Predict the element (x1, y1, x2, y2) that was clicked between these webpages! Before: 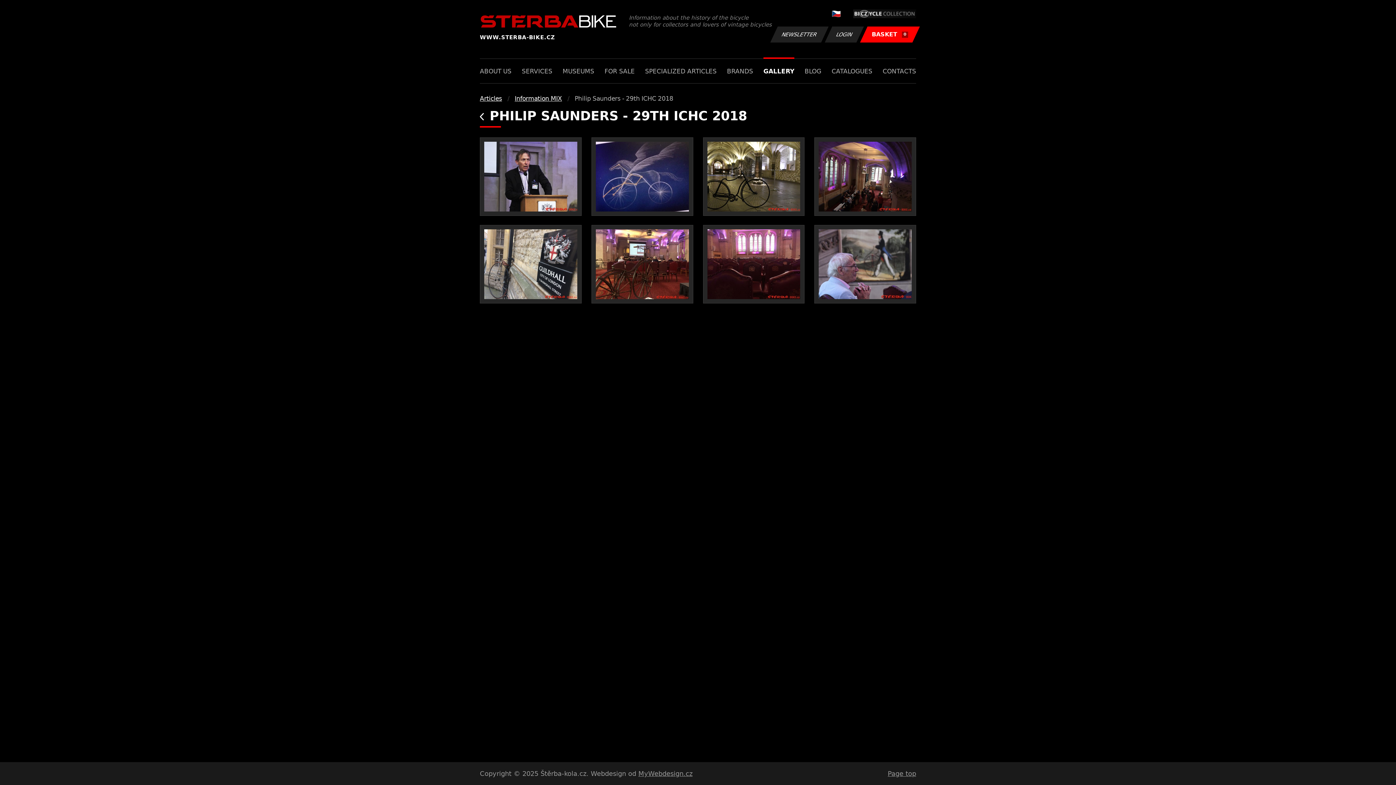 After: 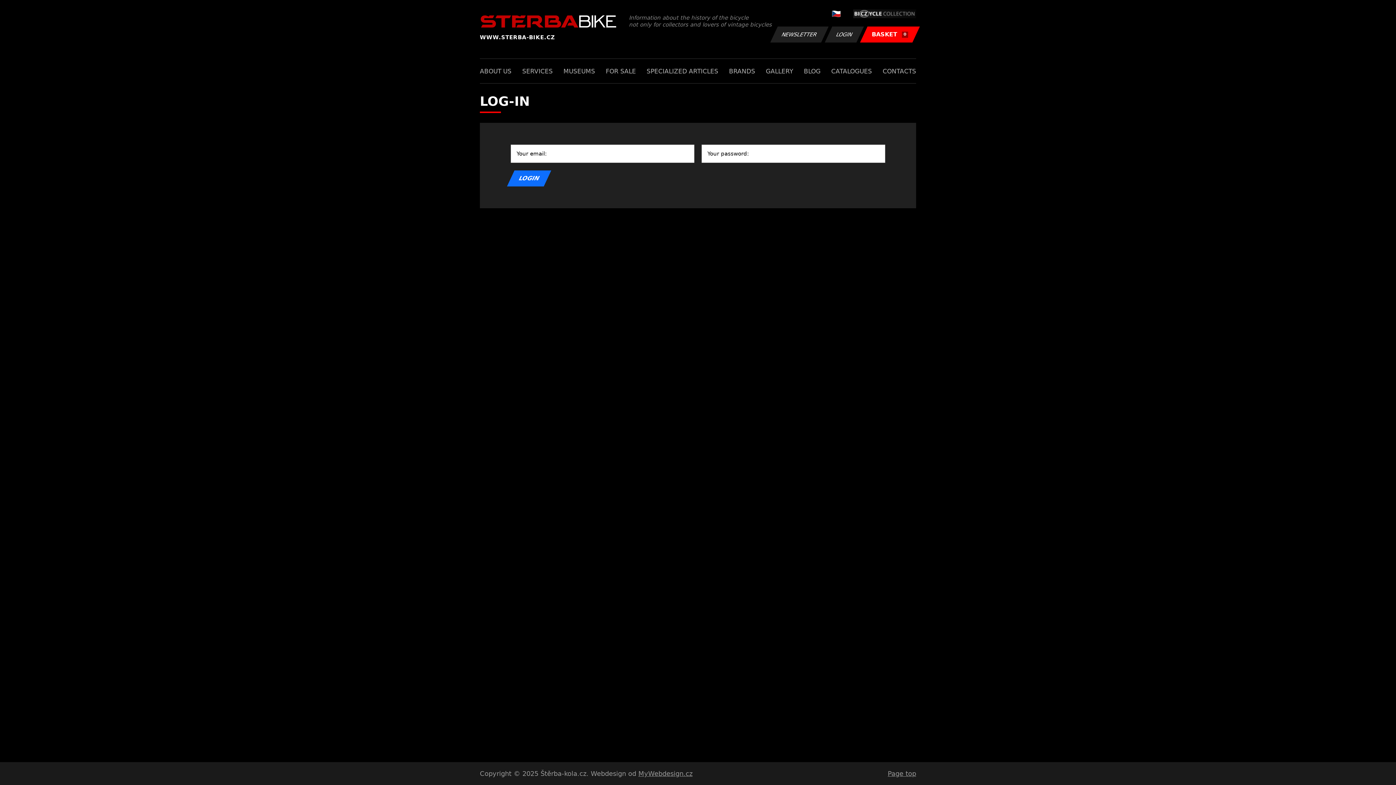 Action: label: LOGIN bbox: (824, 26, 864, 42)